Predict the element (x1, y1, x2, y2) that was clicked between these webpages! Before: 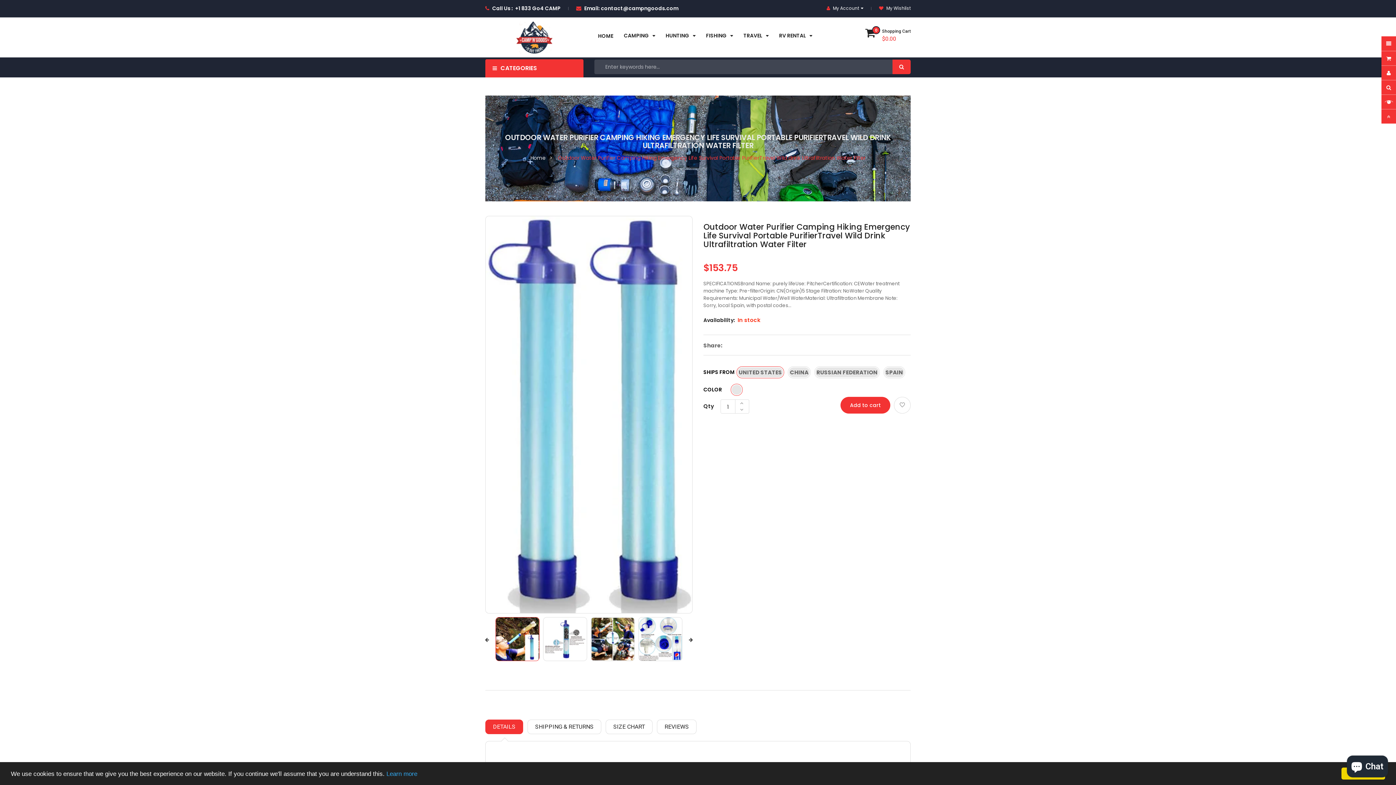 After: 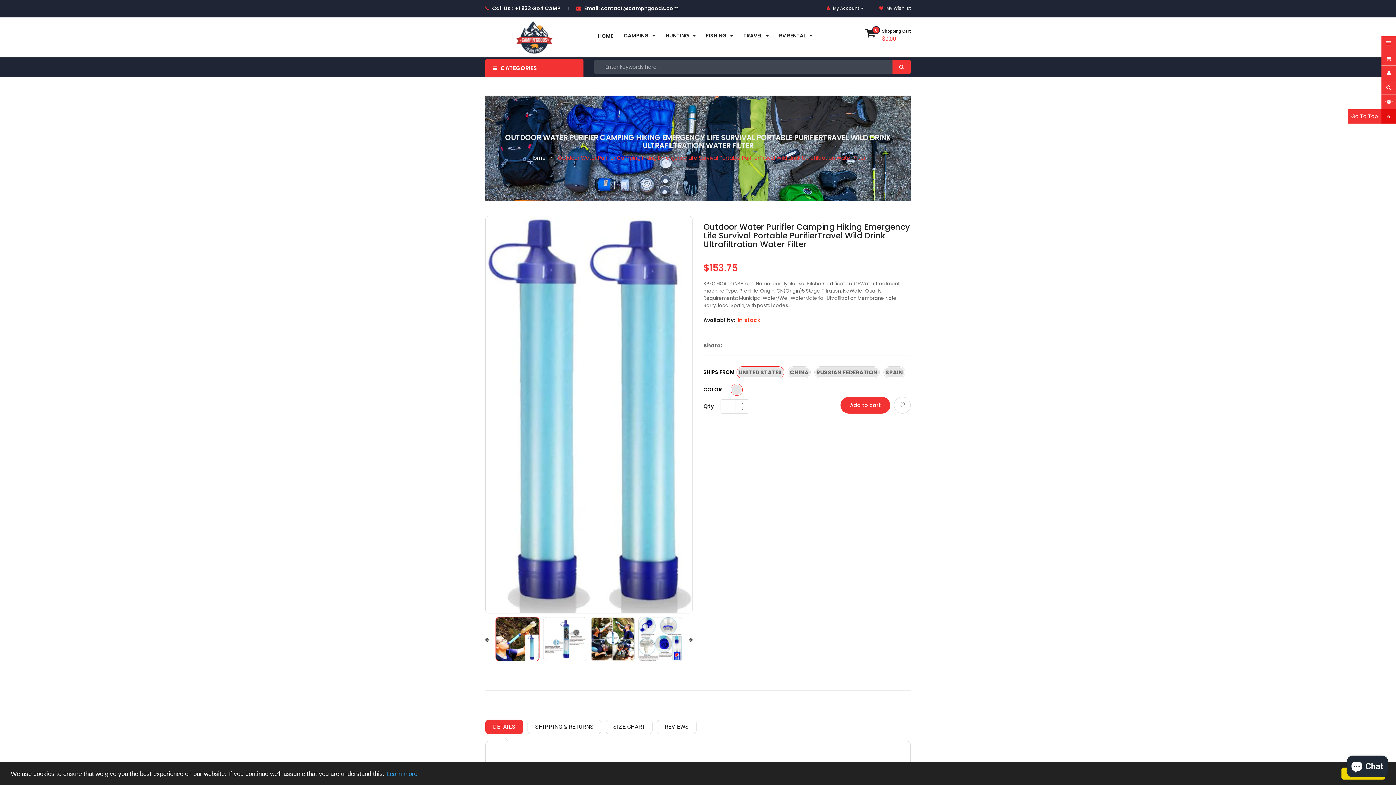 Action: bbox: (1381, 109, 1396, 123)